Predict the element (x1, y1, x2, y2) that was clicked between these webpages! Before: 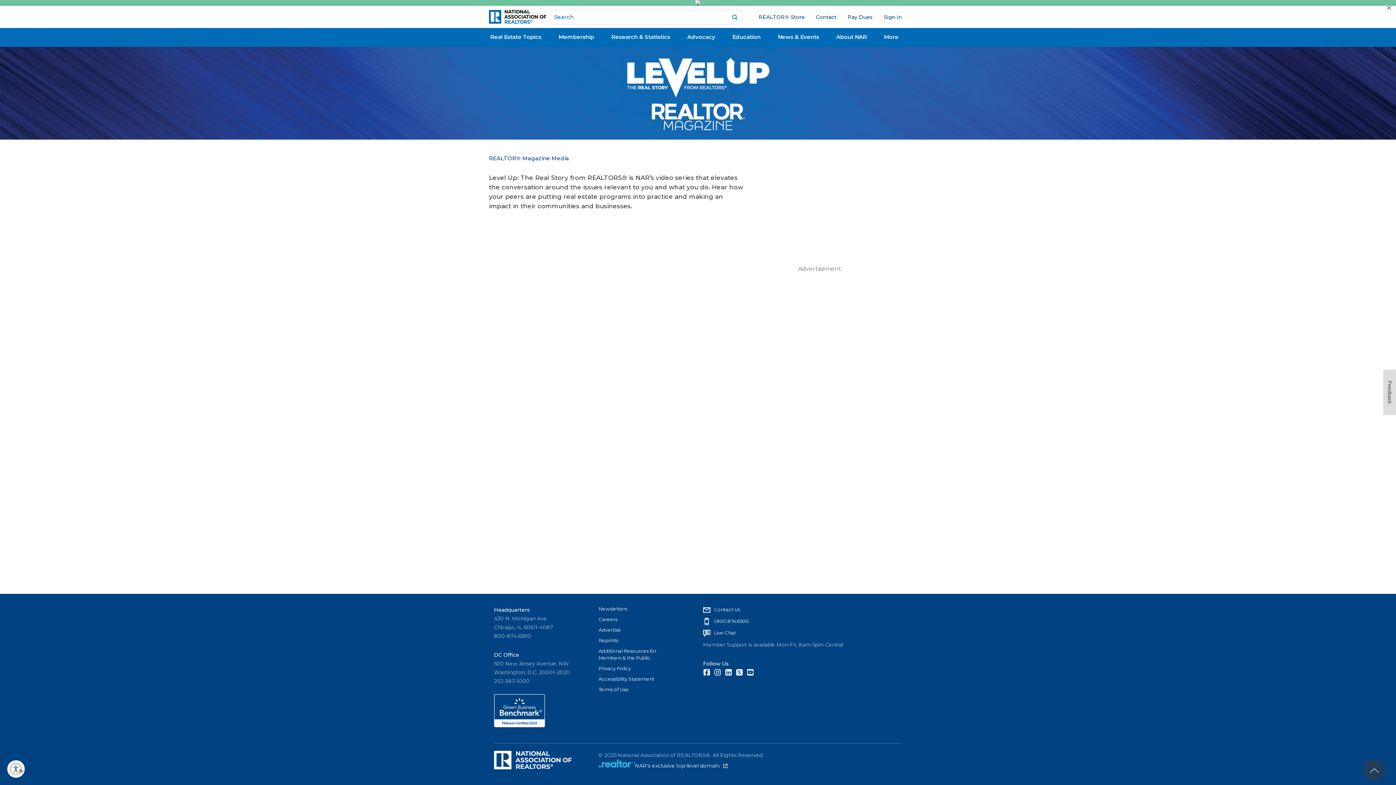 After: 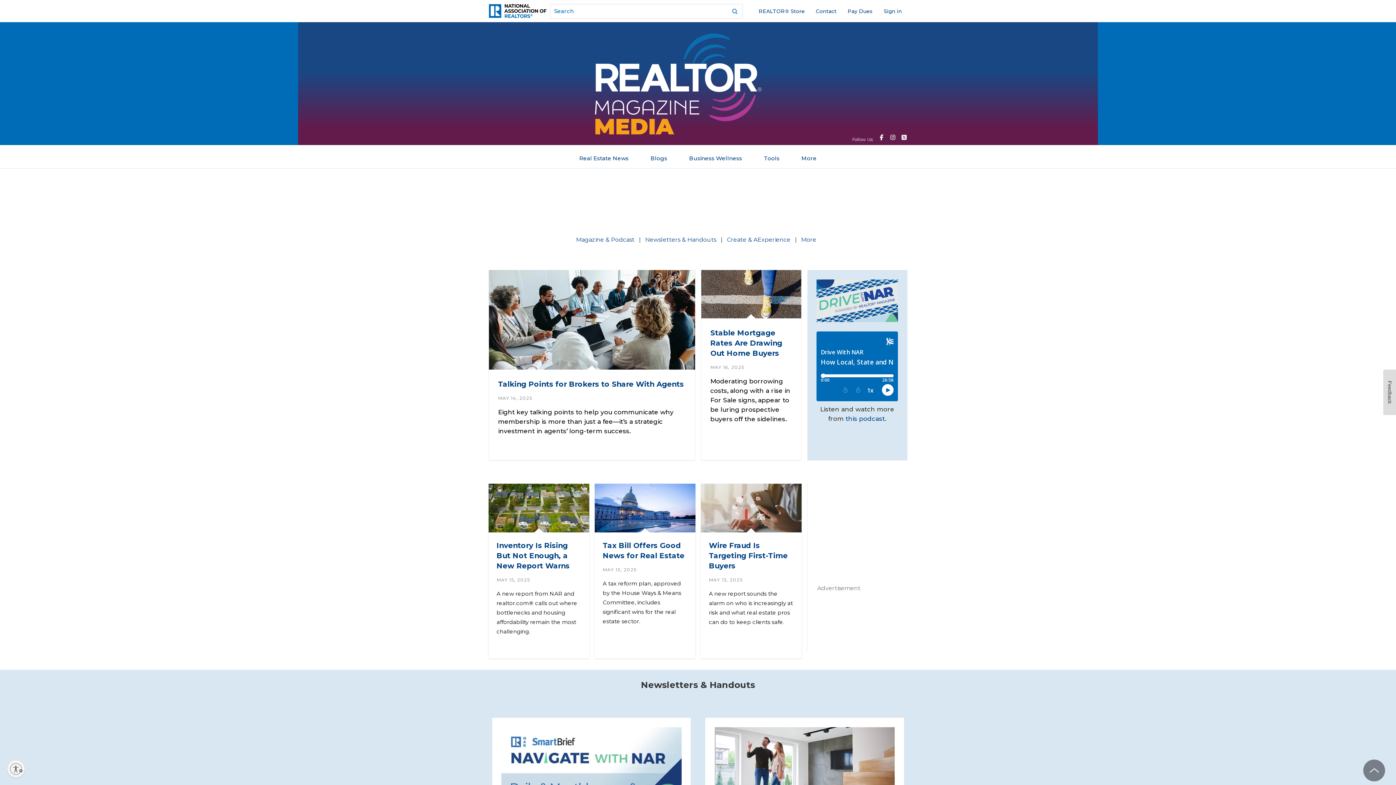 Action: label: REALTOR® Magazine Media bbox: (489, 155, 569, 161)